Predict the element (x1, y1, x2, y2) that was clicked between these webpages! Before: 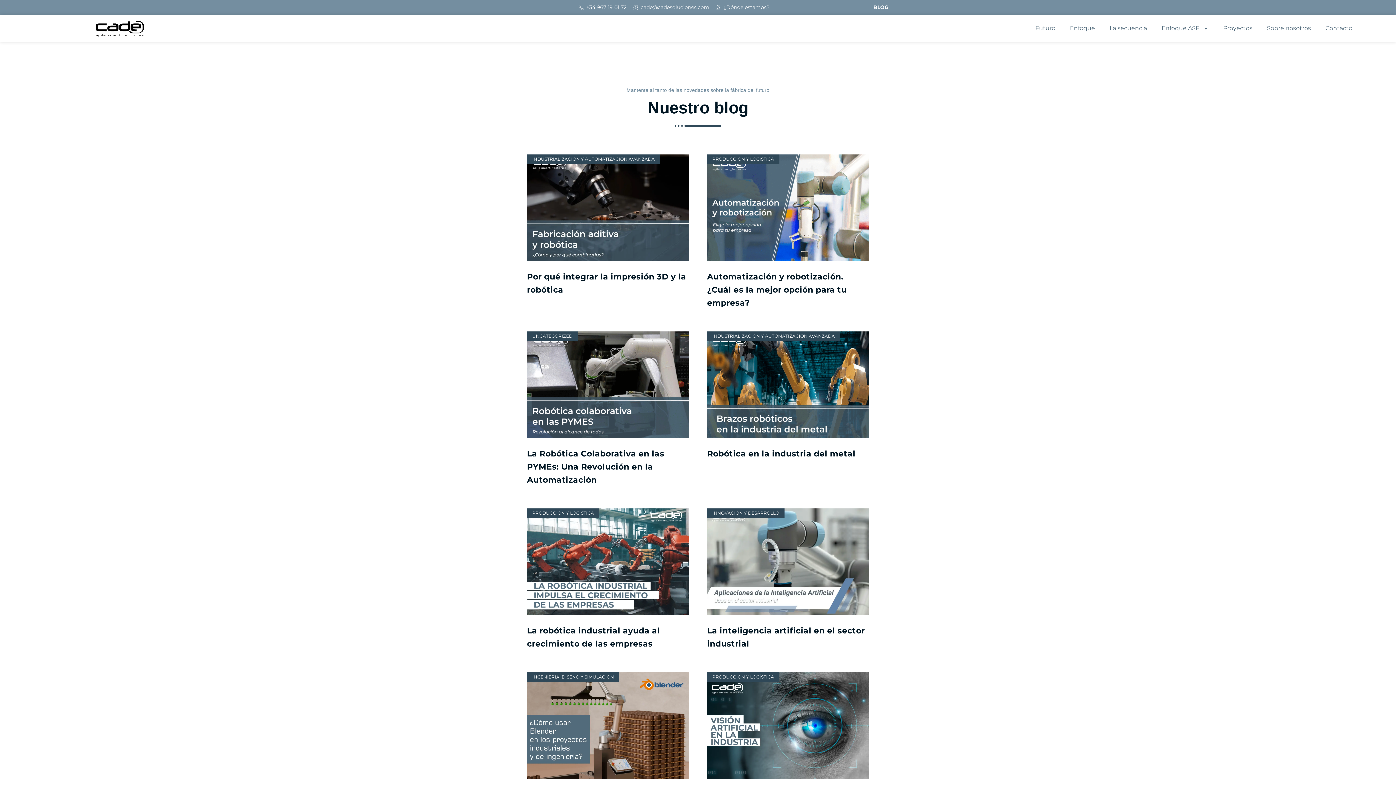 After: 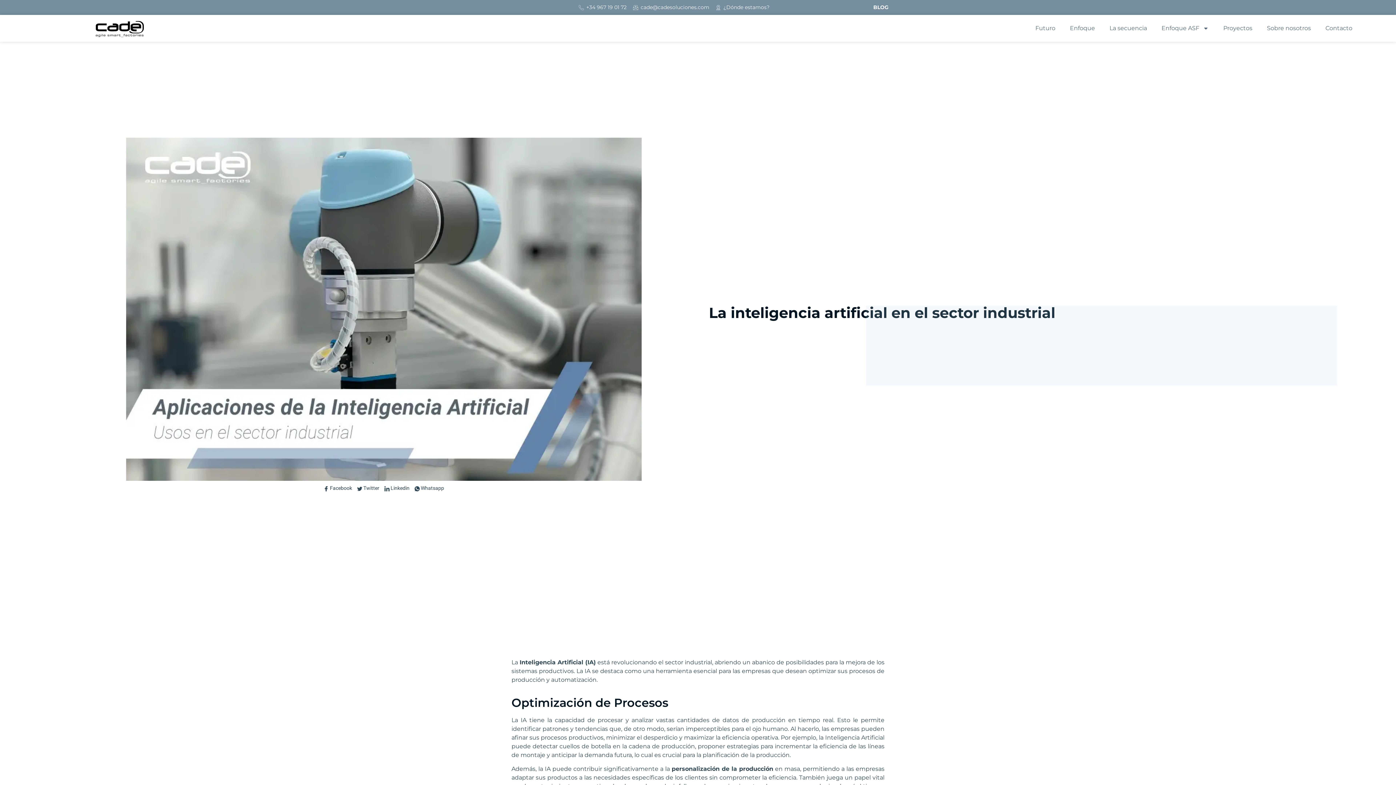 Action: bbox: (707, 508, 869, 615)